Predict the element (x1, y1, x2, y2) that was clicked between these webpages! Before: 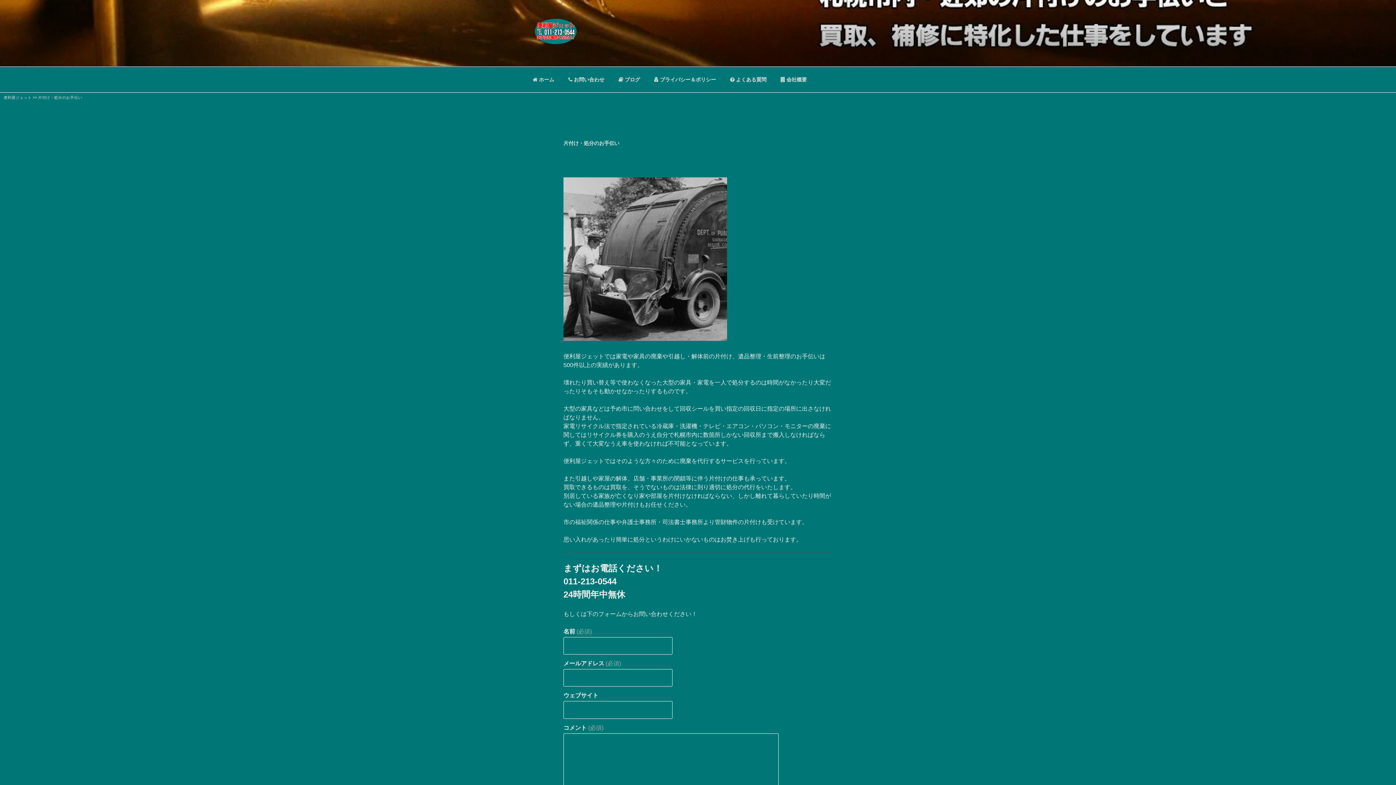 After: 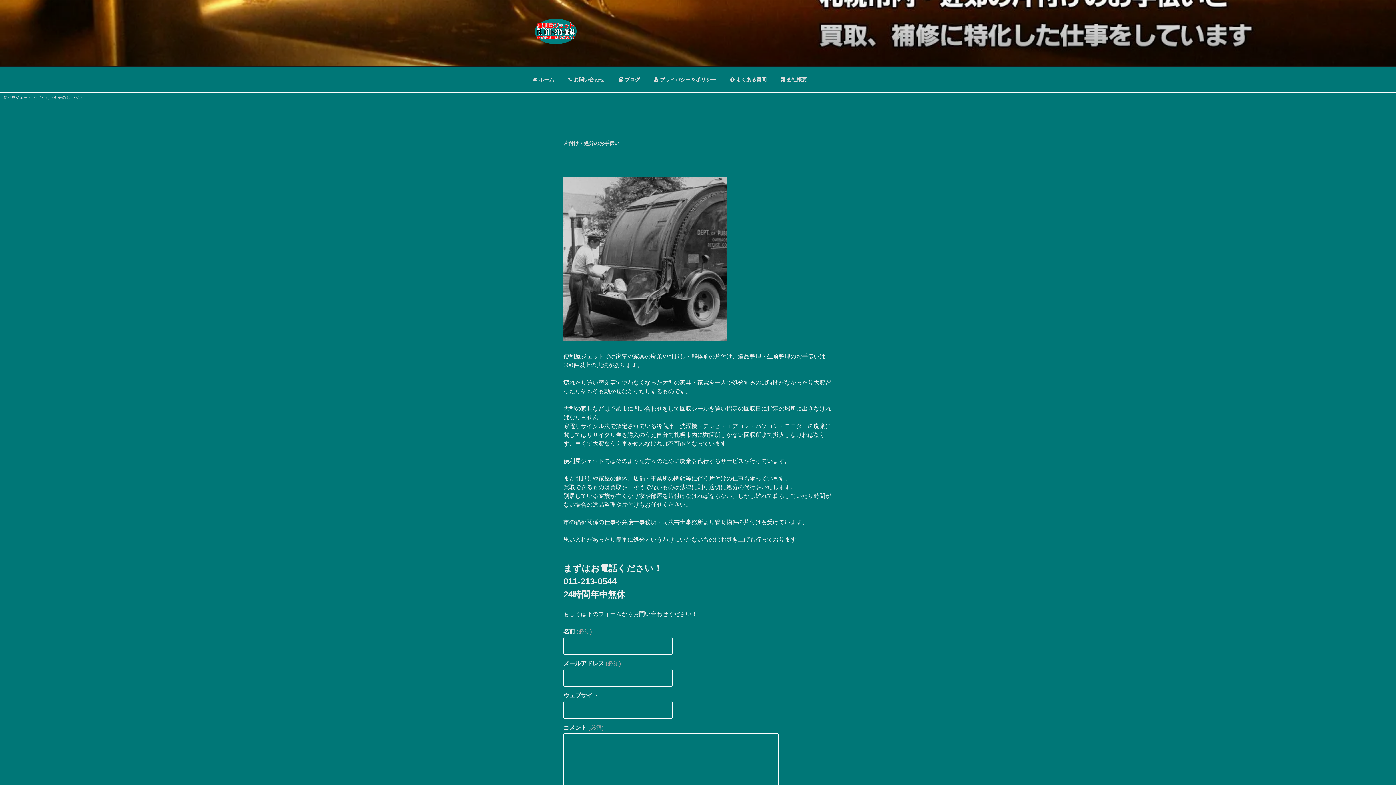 Action: bbox: (38, 95, 82, 99) label: 片付け・処分のお手伝い